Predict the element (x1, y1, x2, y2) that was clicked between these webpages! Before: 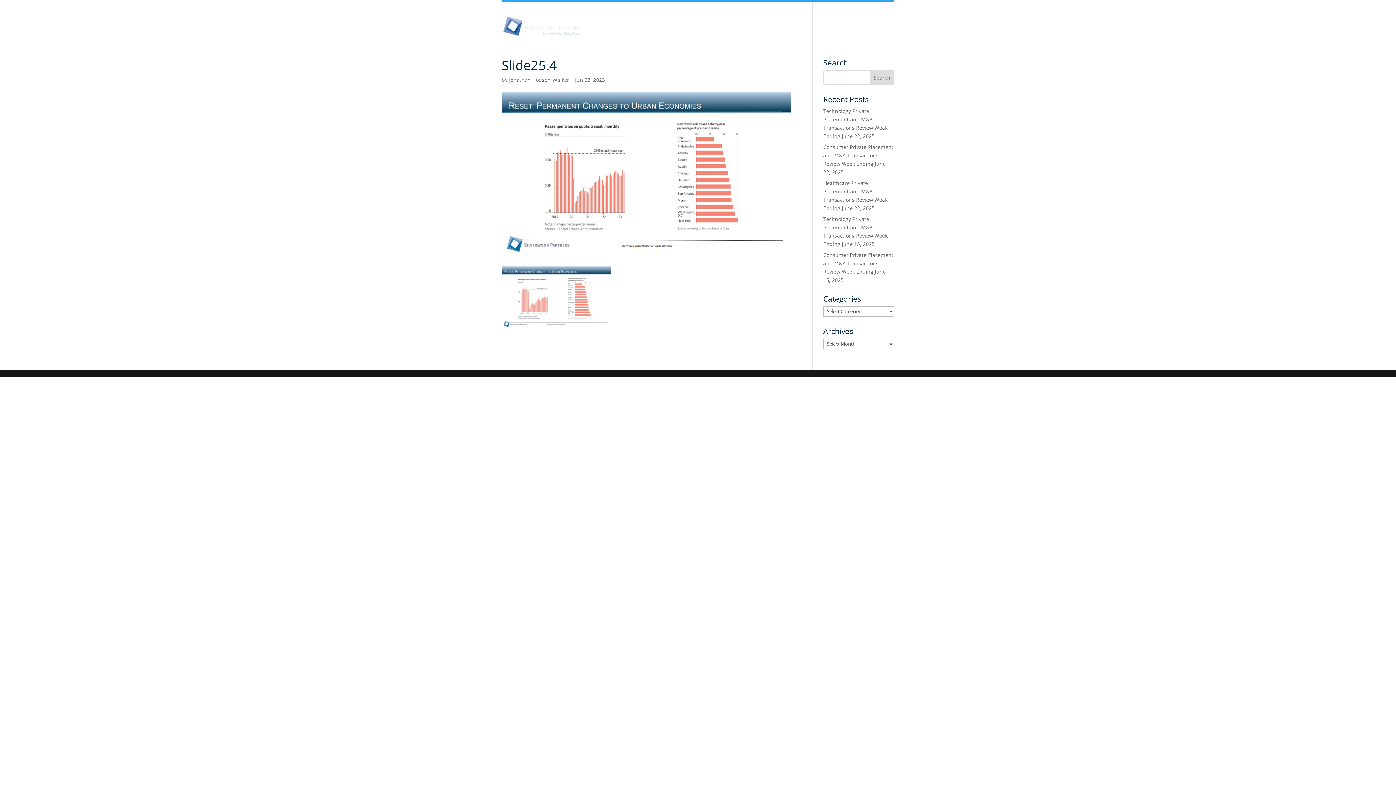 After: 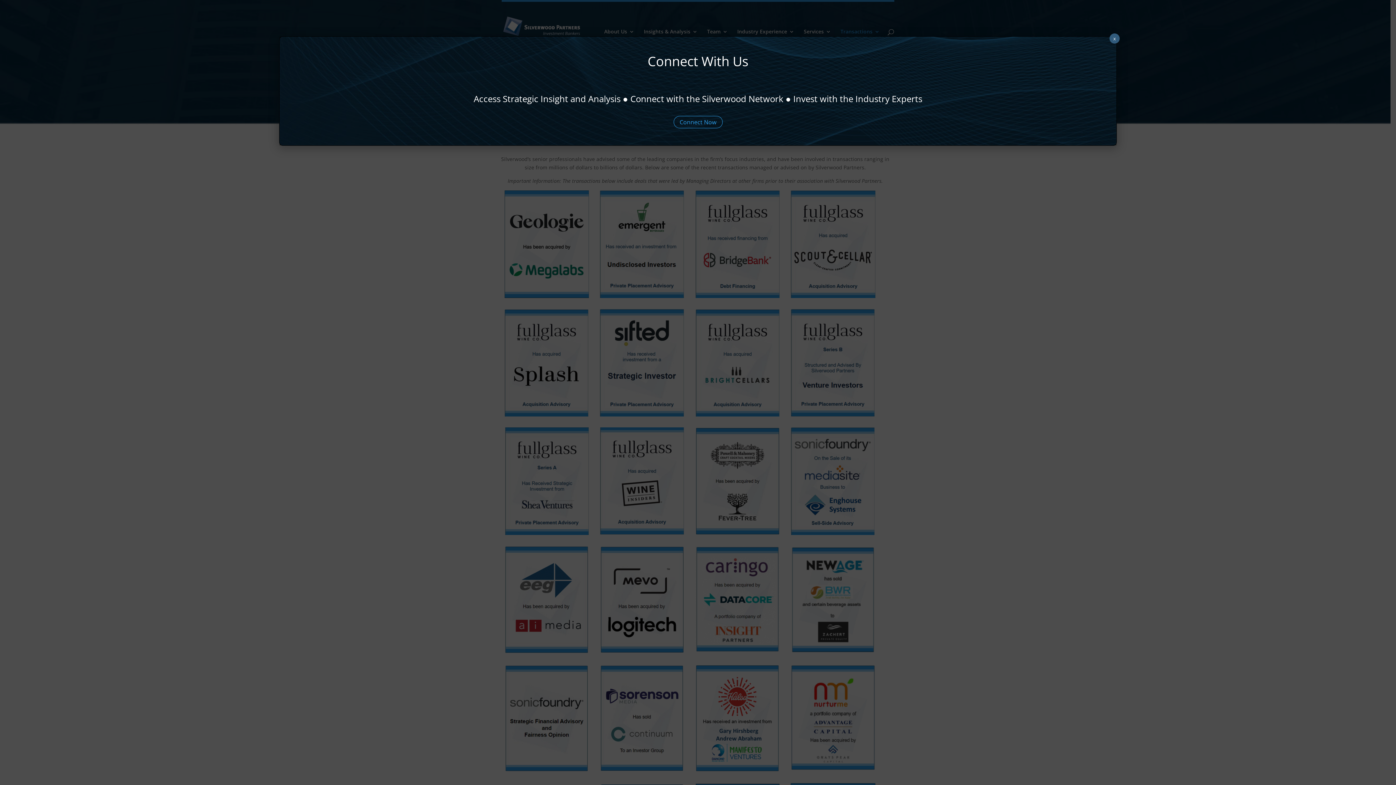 Action: bbox: (840, 29, 880, 37) label: Transactions